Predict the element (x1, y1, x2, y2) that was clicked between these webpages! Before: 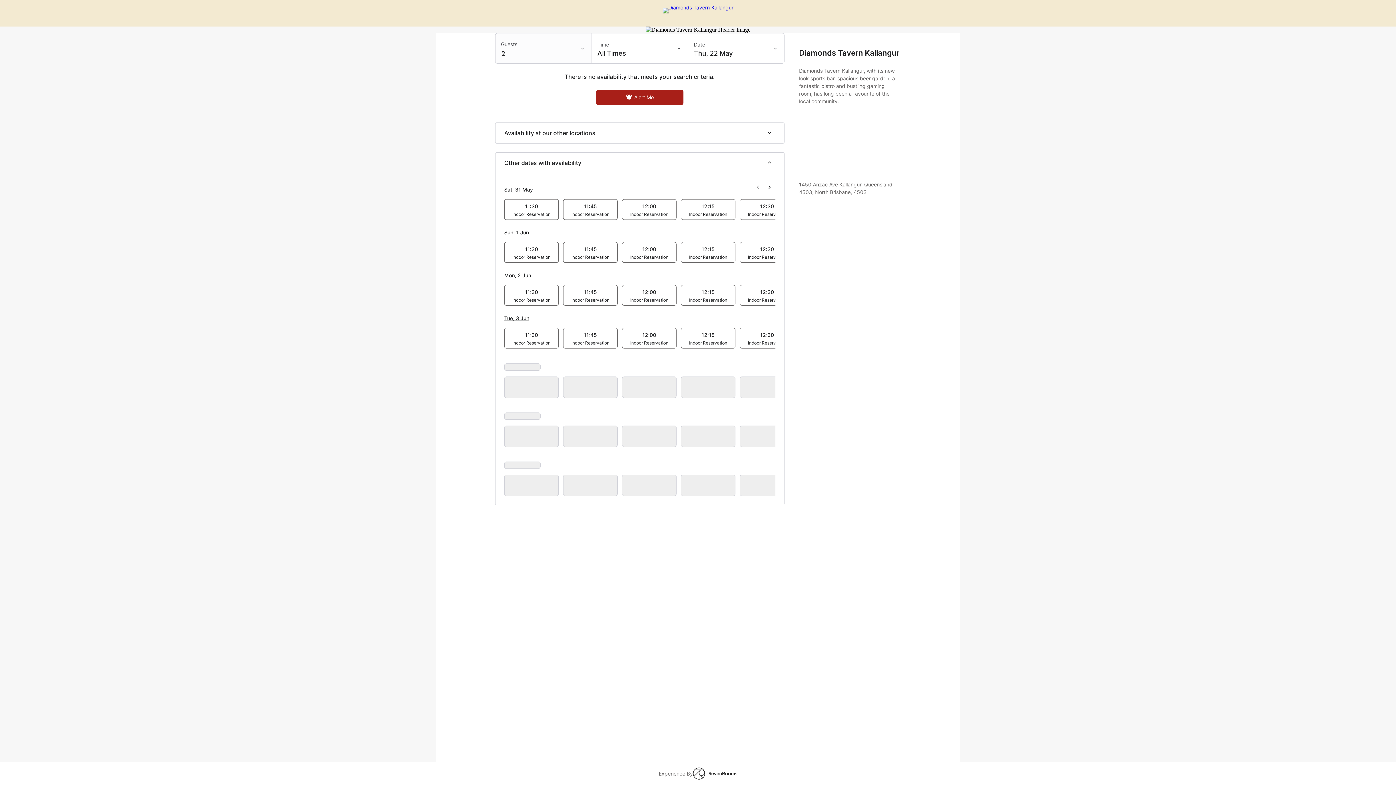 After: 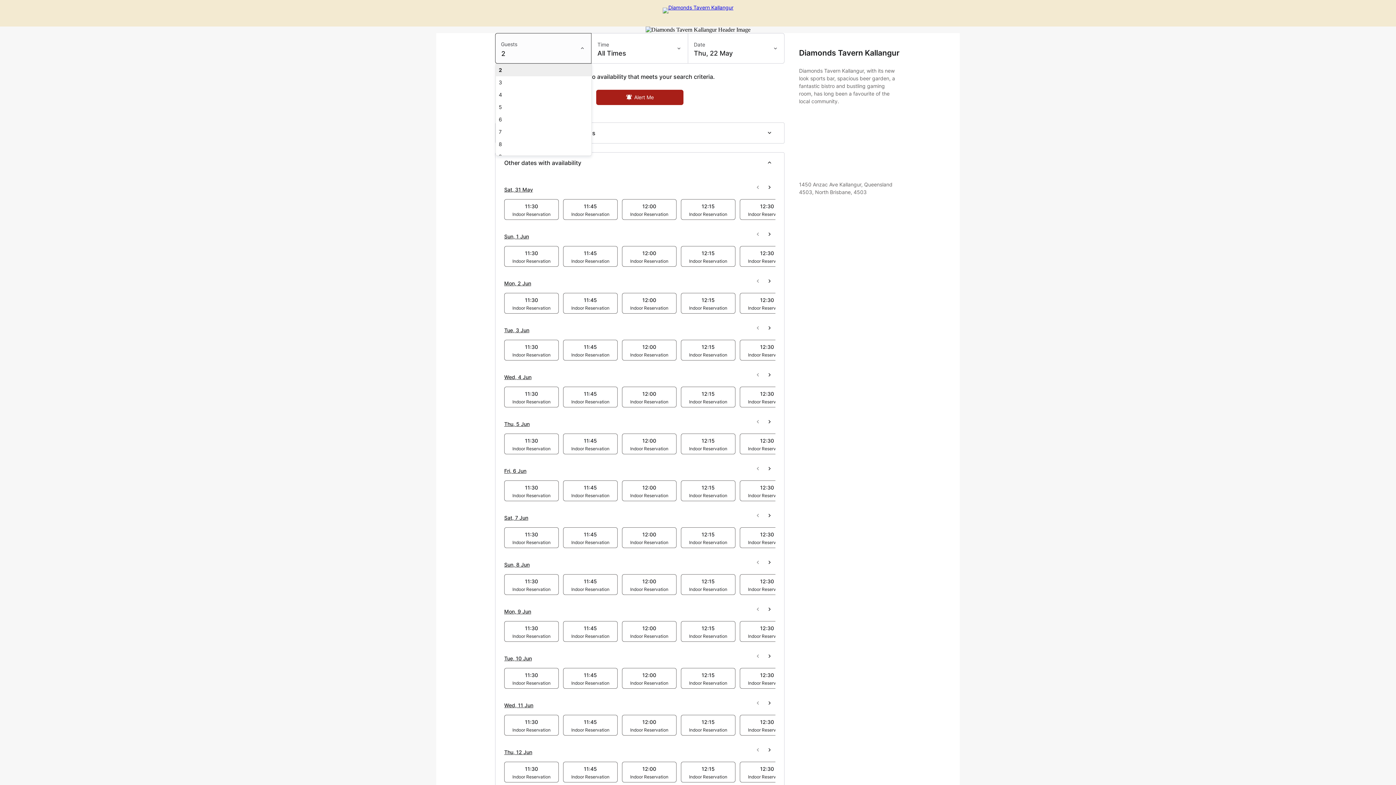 Action: bbox: (576, 144, 591, 174) label: Toggle menu